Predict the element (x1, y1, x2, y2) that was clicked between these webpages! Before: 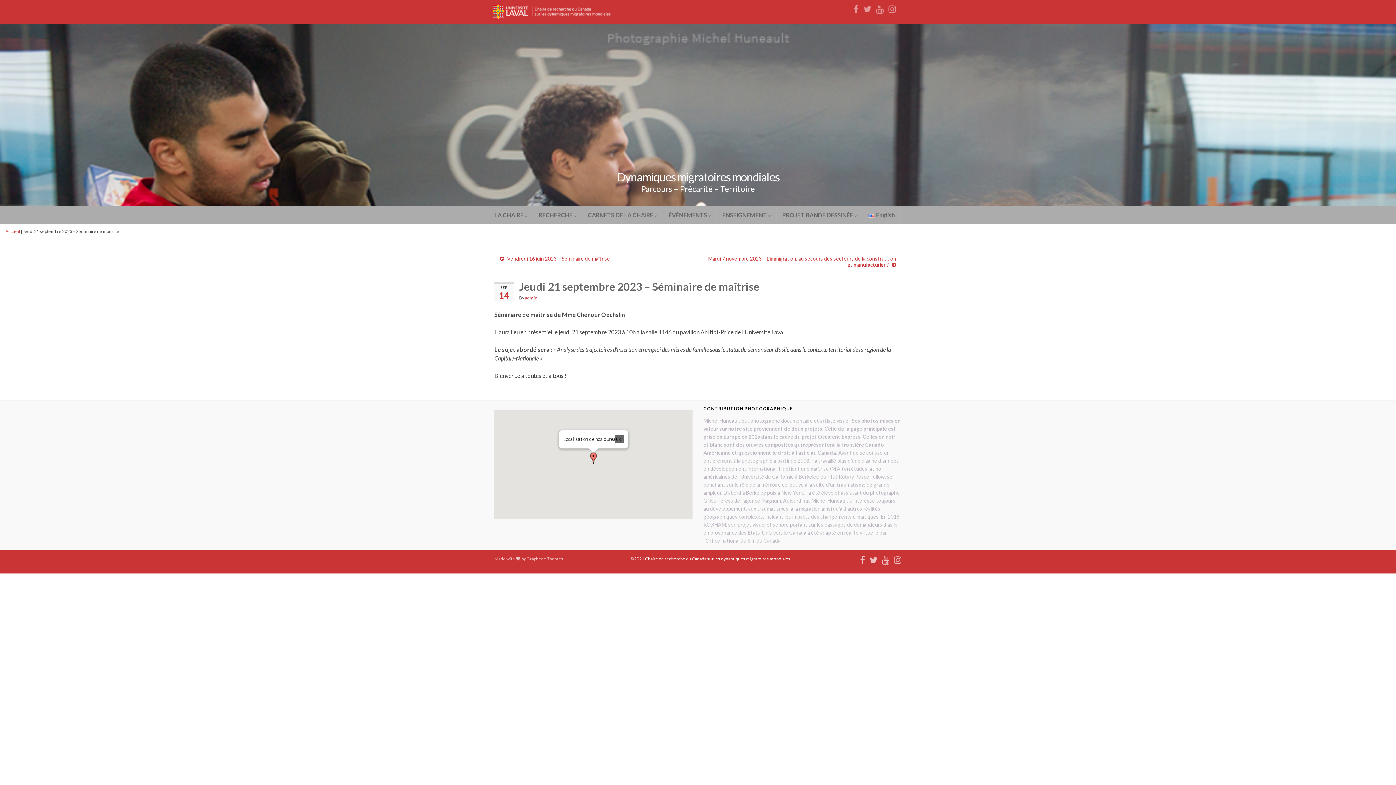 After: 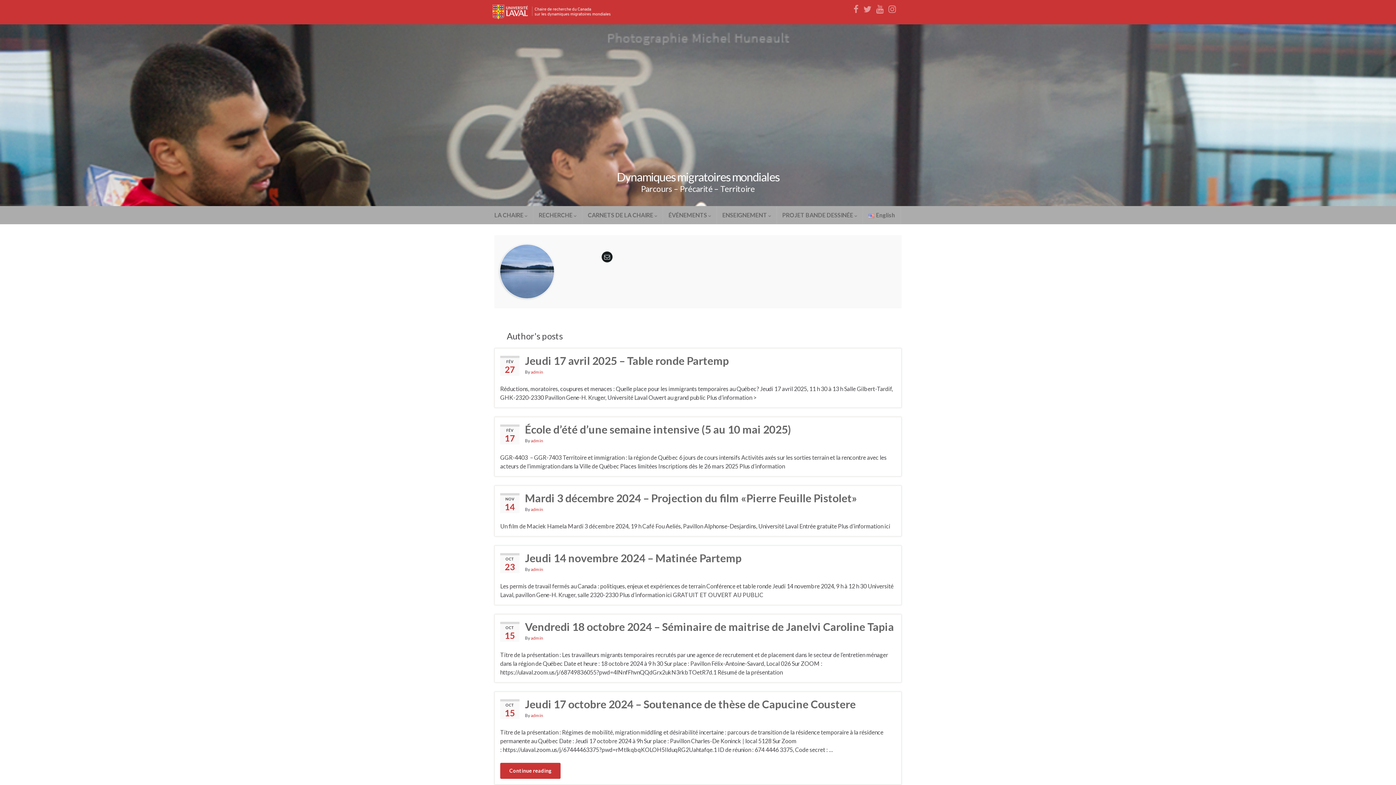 Action: label: admin bbox: (525, 295, 537, 300)